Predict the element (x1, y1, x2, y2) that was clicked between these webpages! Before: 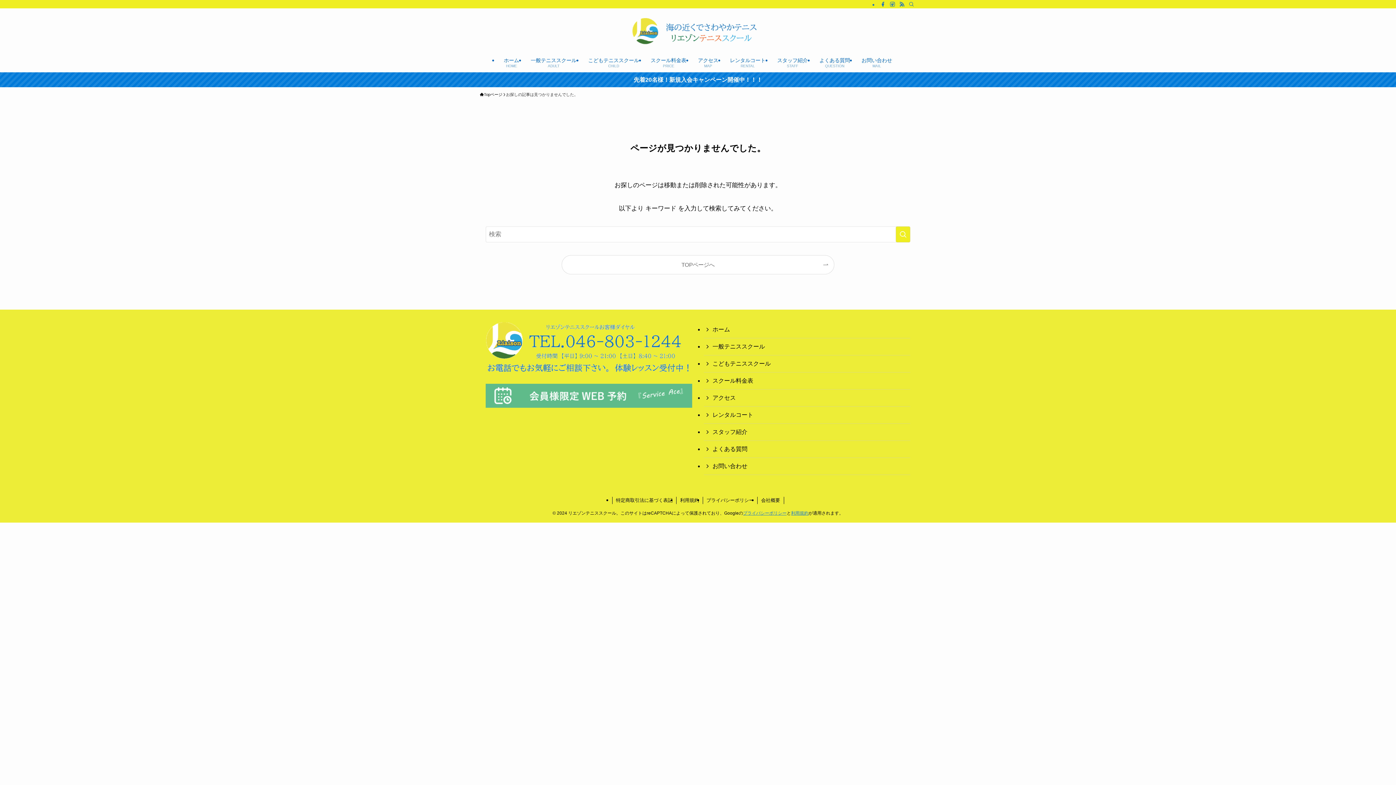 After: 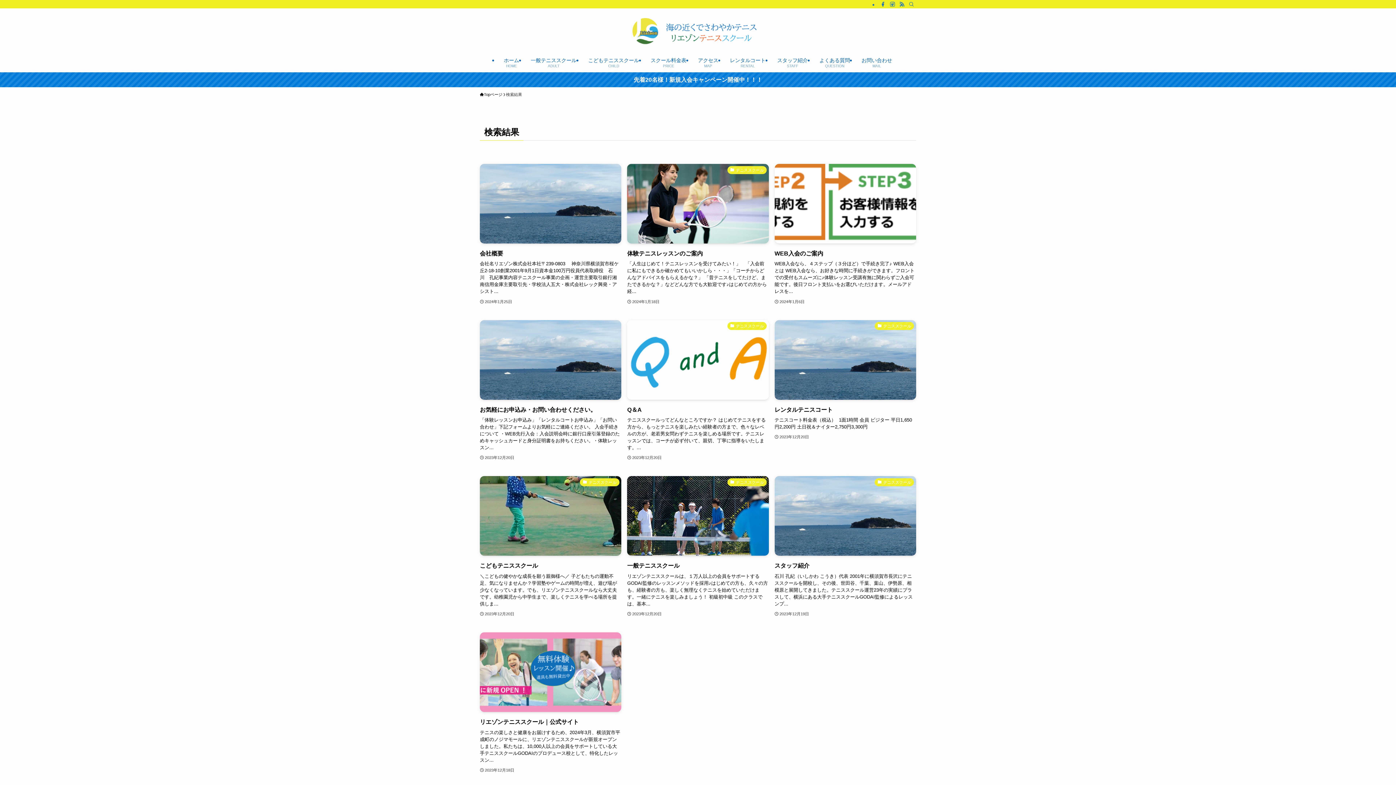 Action: bbox: (896, 226, 910, 242) label: 検索を実行する